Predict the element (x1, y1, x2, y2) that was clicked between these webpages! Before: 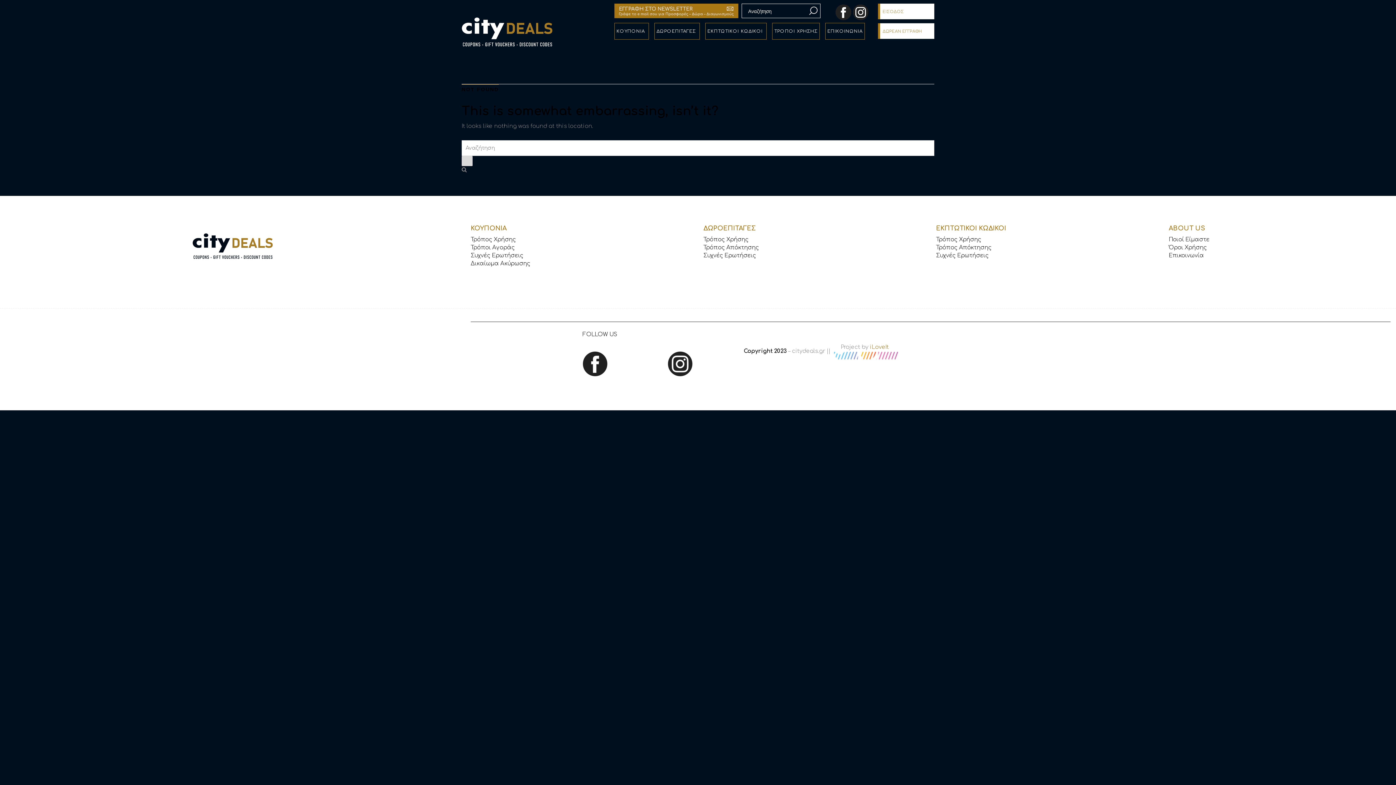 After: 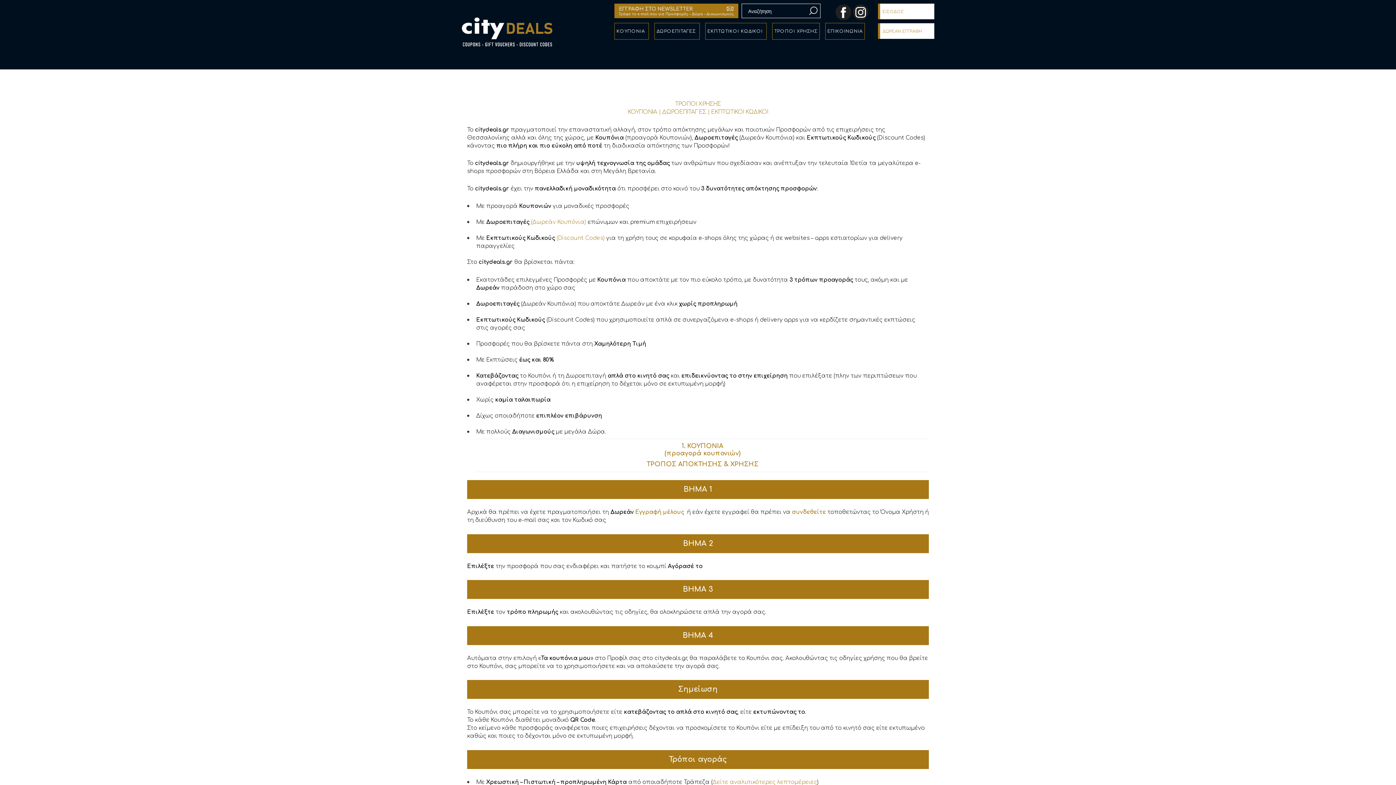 Action: bbox: (772, 22, 820, 39) label: ΤΡΟΠΟΙ ΧΡΗΣΗΣ